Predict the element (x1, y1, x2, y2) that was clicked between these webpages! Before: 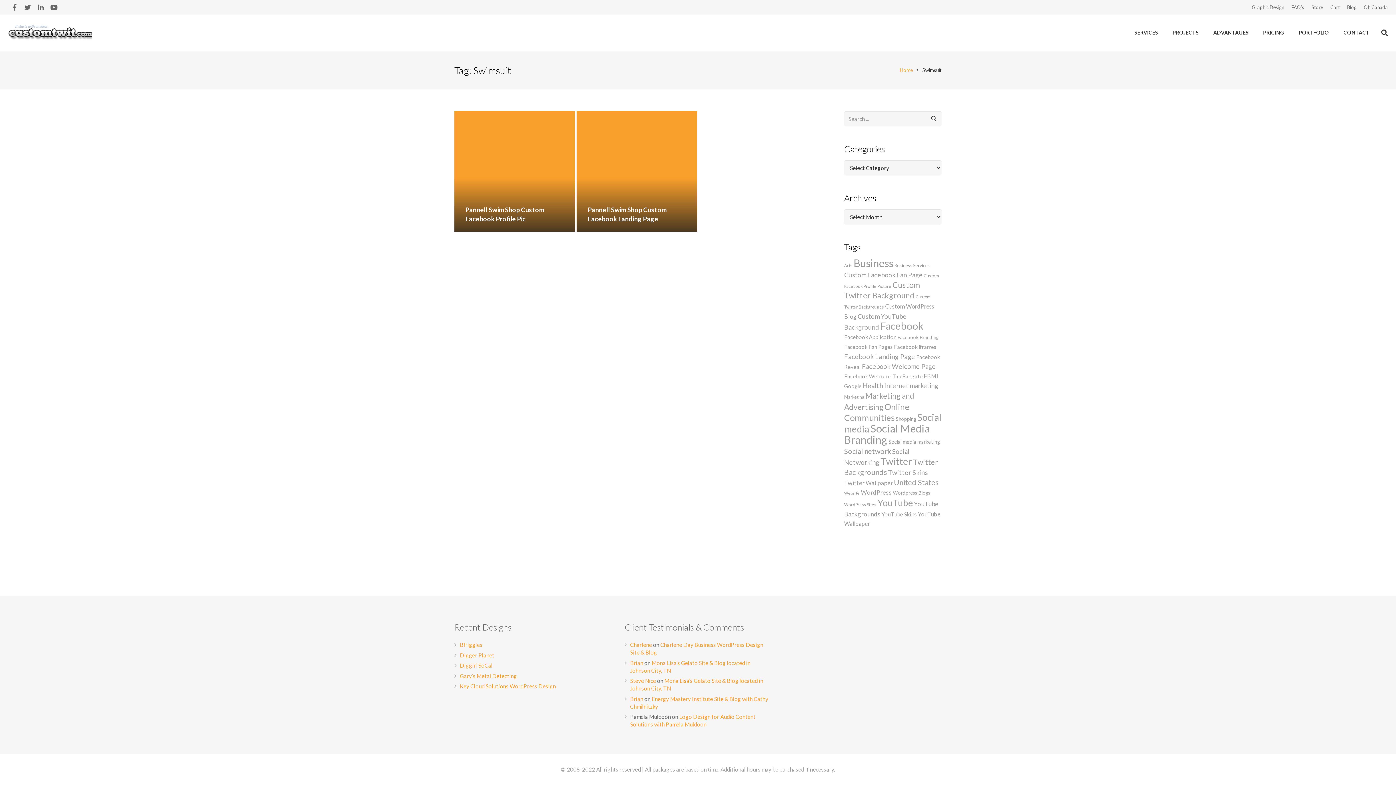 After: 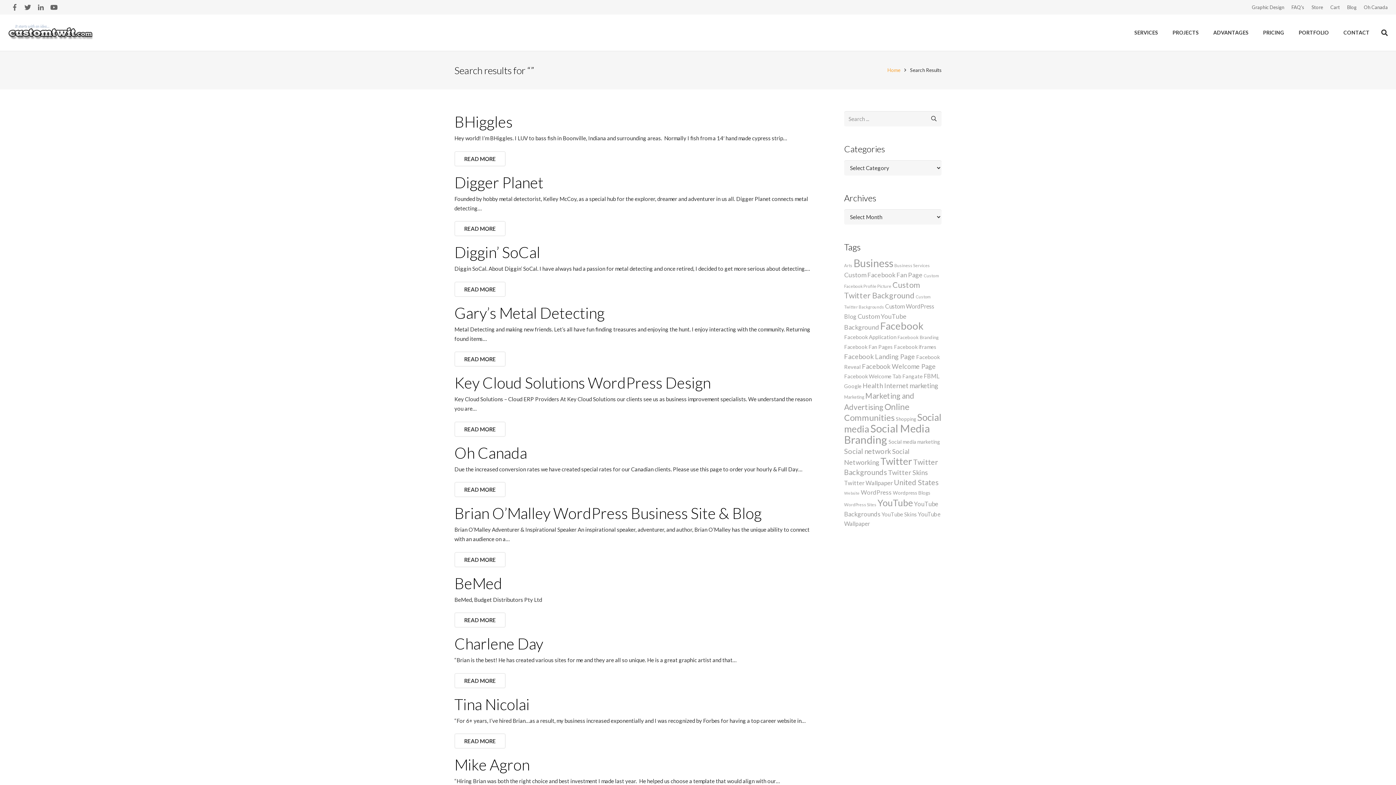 Action: bbox: (926, 111, 941, 126) label: Search